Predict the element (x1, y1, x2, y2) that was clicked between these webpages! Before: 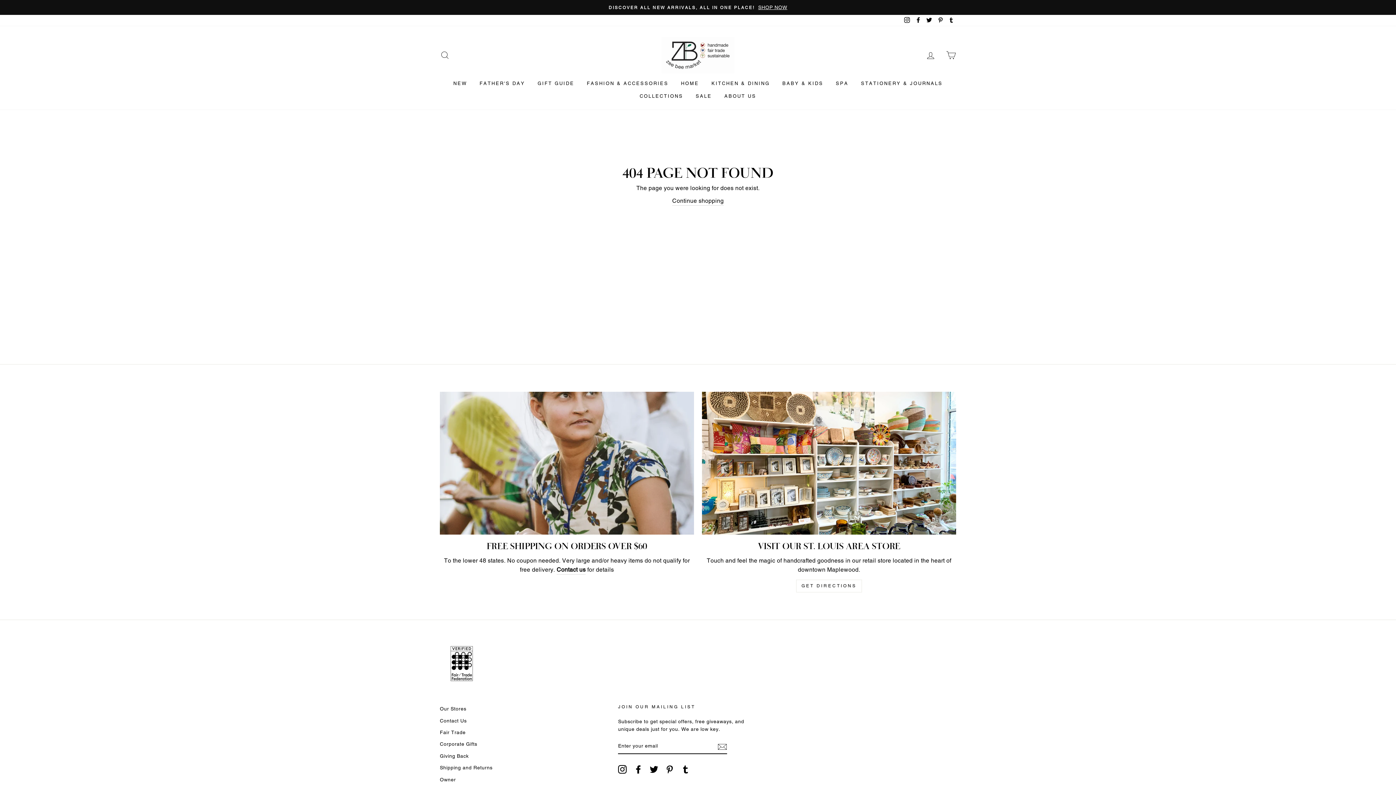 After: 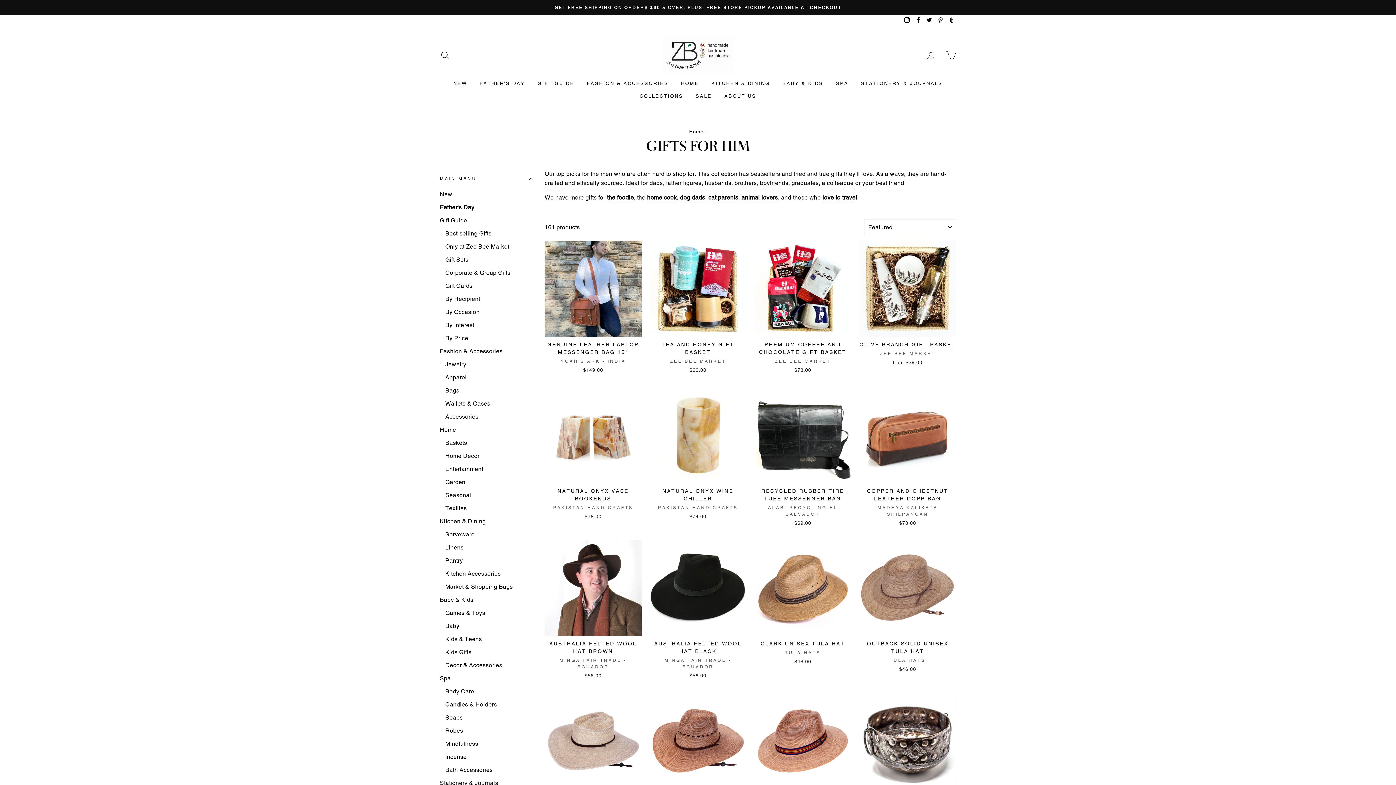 Action: bbox: (474, 77, 530, 89) label: FATHER'S DAY